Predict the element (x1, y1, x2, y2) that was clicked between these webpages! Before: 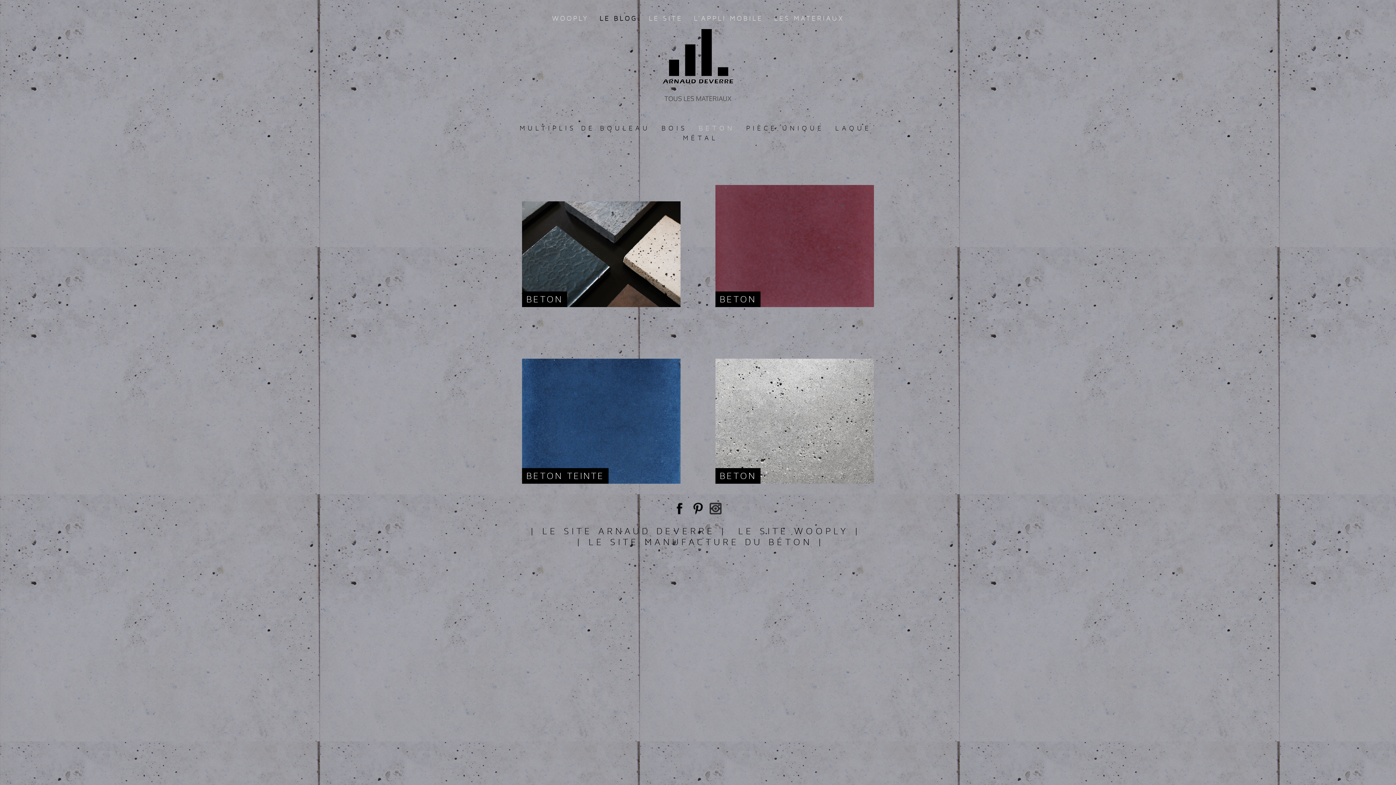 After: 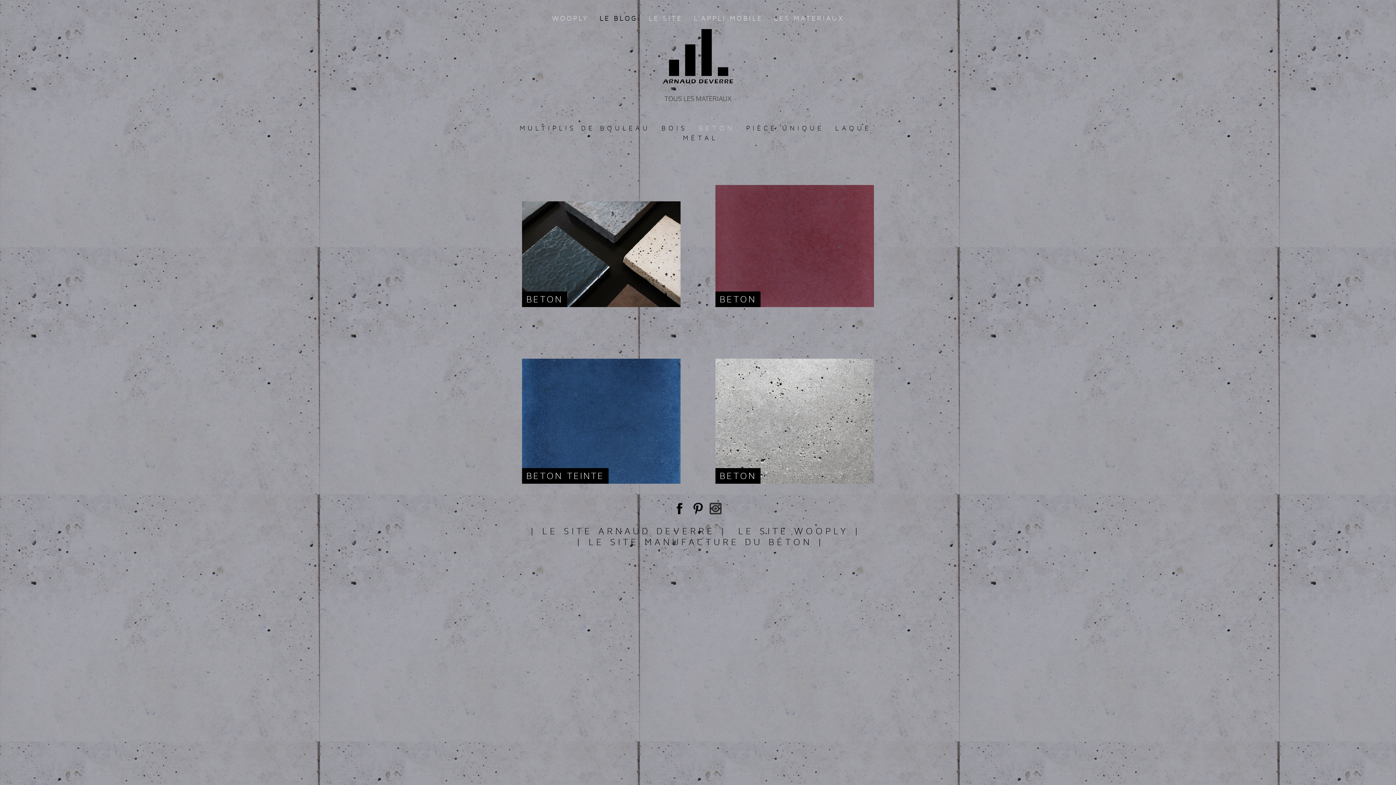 Action: label: BETON bbox: (715, 468, 760, 484)